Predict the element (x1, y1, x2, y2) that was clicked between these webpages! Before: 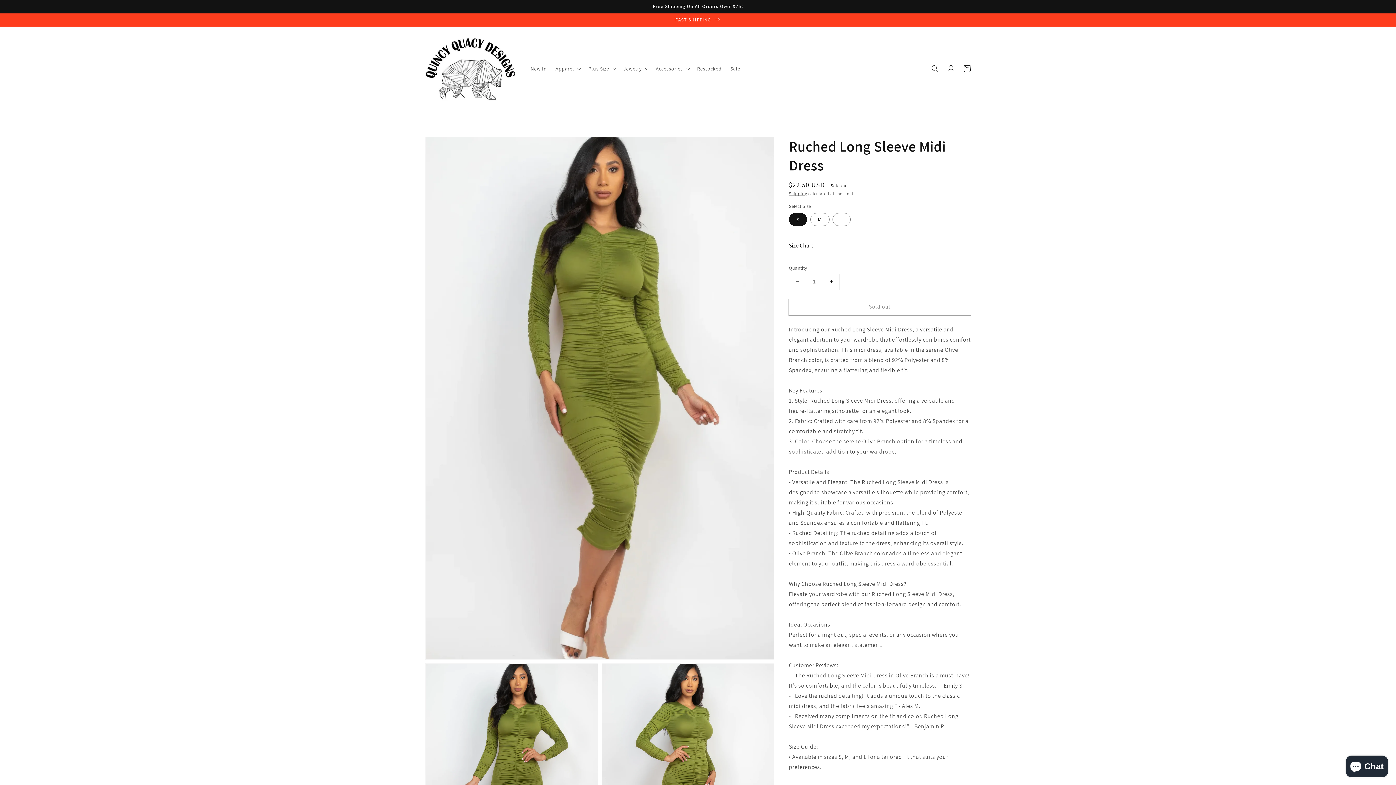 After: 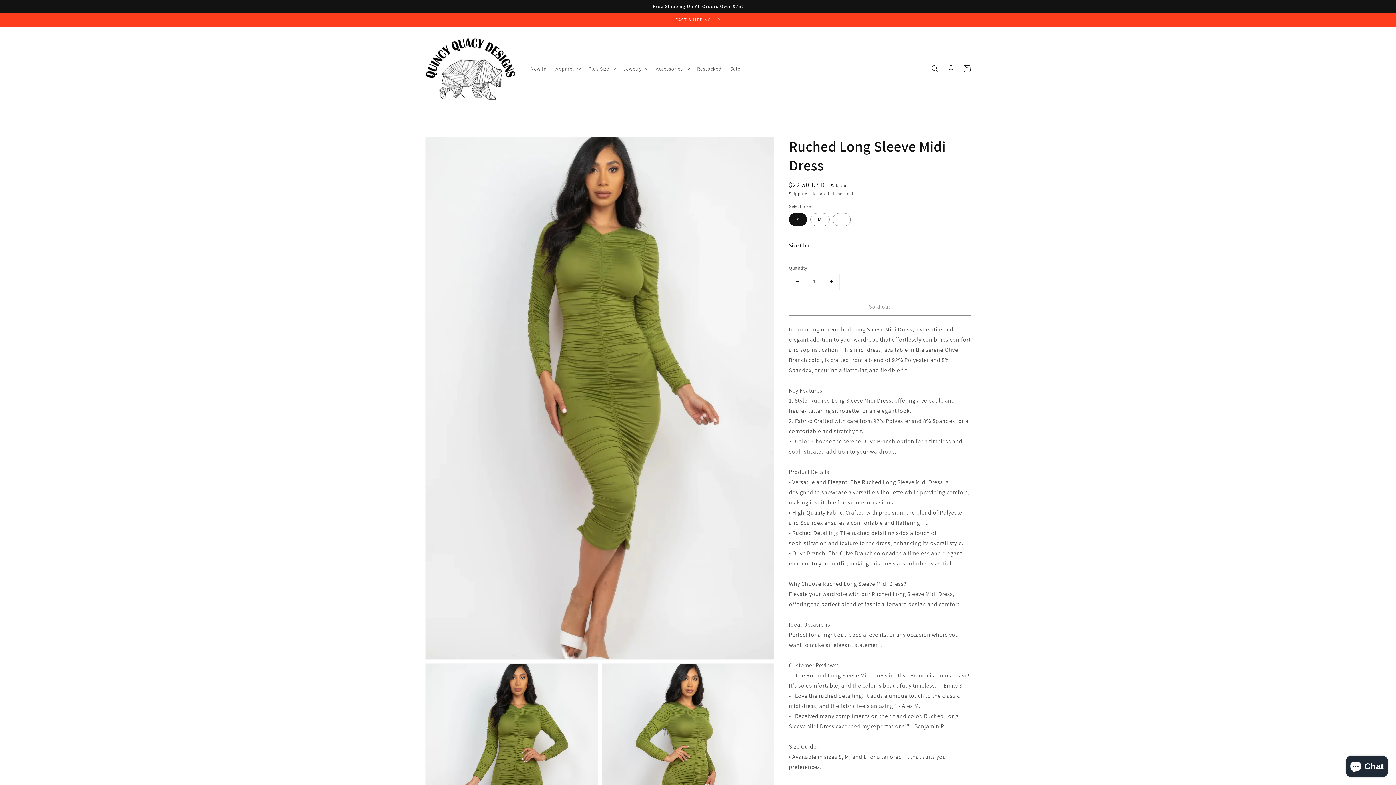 Action: bbox: (789, 274, 805, 289) label: Decrease quantity for Ruched Long Sleeve Midi Dress